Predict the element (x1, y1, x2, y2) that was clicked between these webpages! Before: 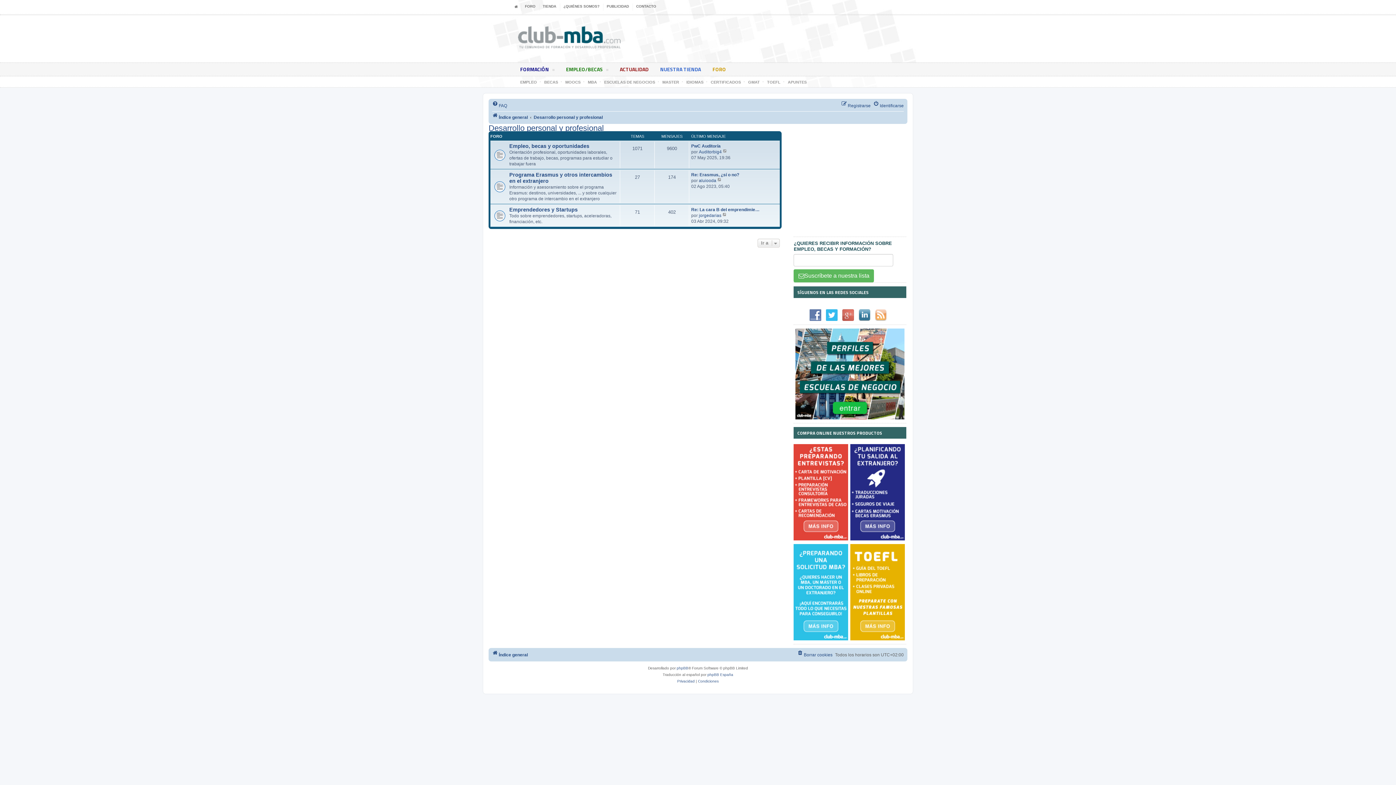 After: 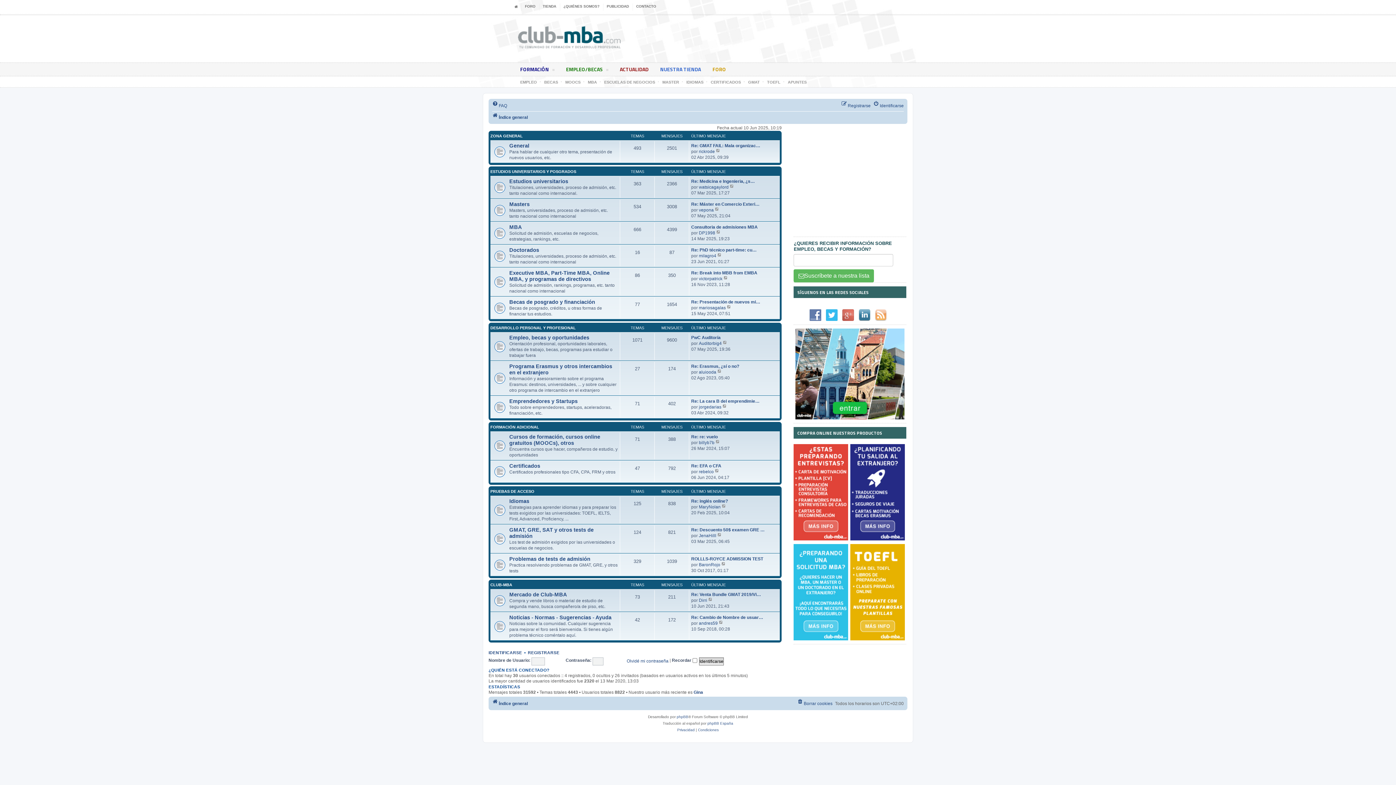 Action: label: Índice general bbox: (492, 112, 528, 122)